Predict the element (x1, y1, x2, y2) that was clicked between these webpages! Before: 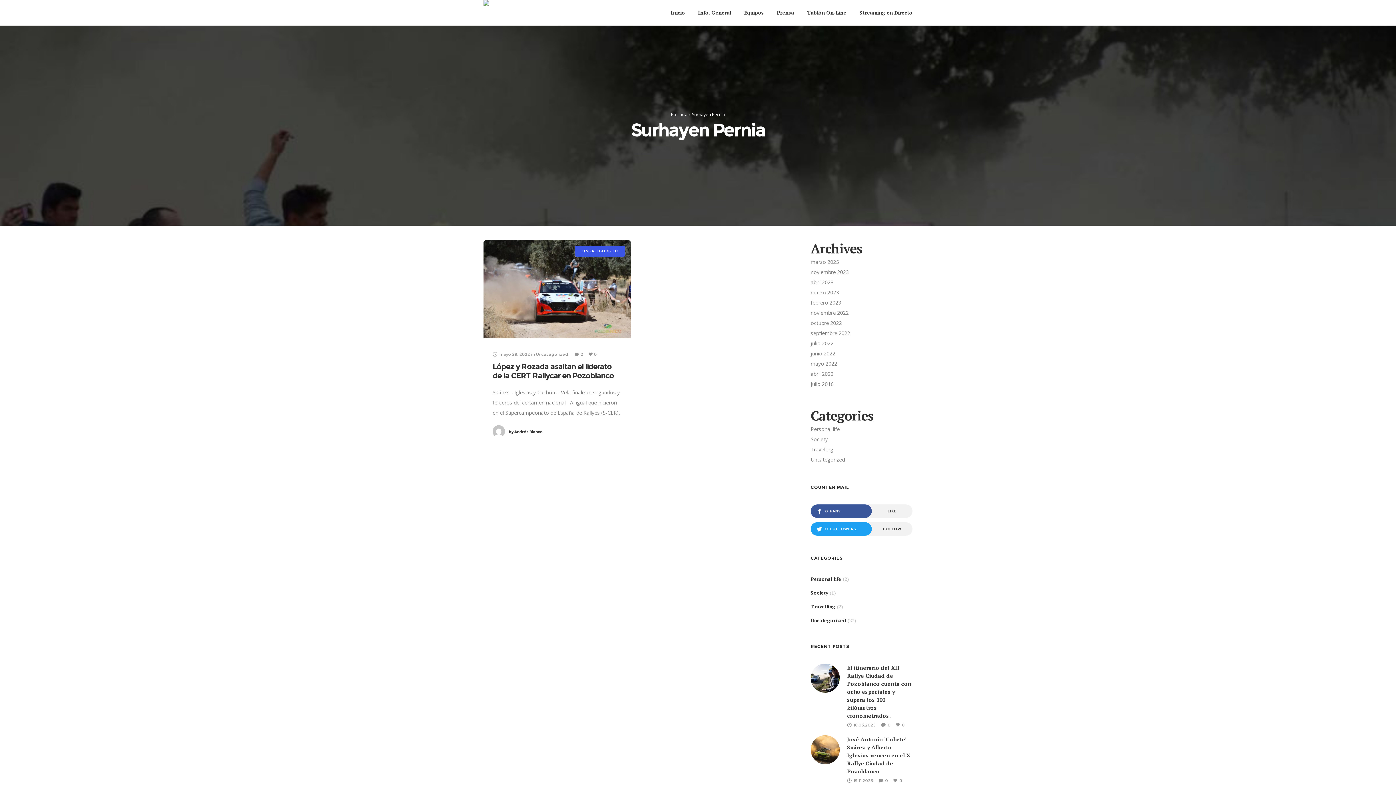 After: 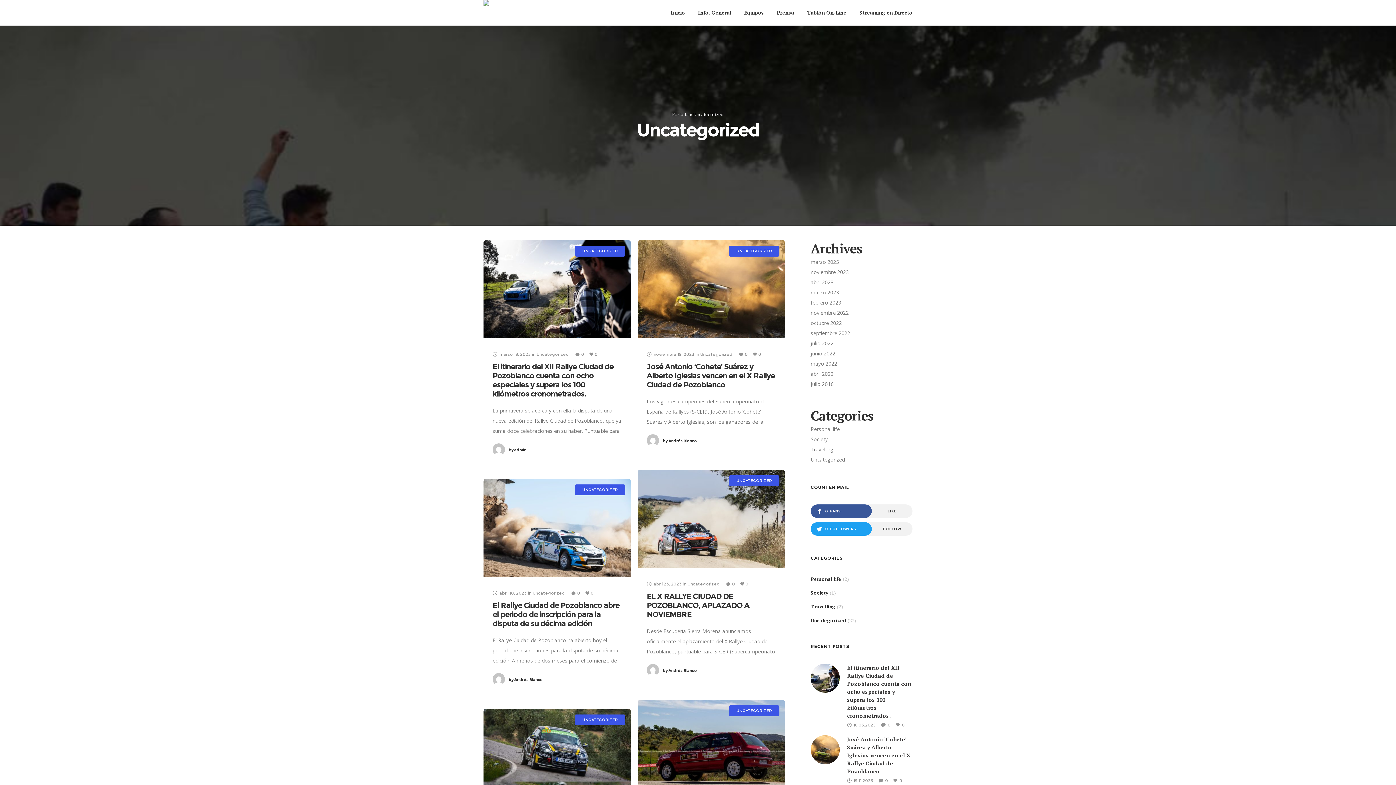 Action: bbox: (575, 245, 625, 256) label: UNCATEGORIZED